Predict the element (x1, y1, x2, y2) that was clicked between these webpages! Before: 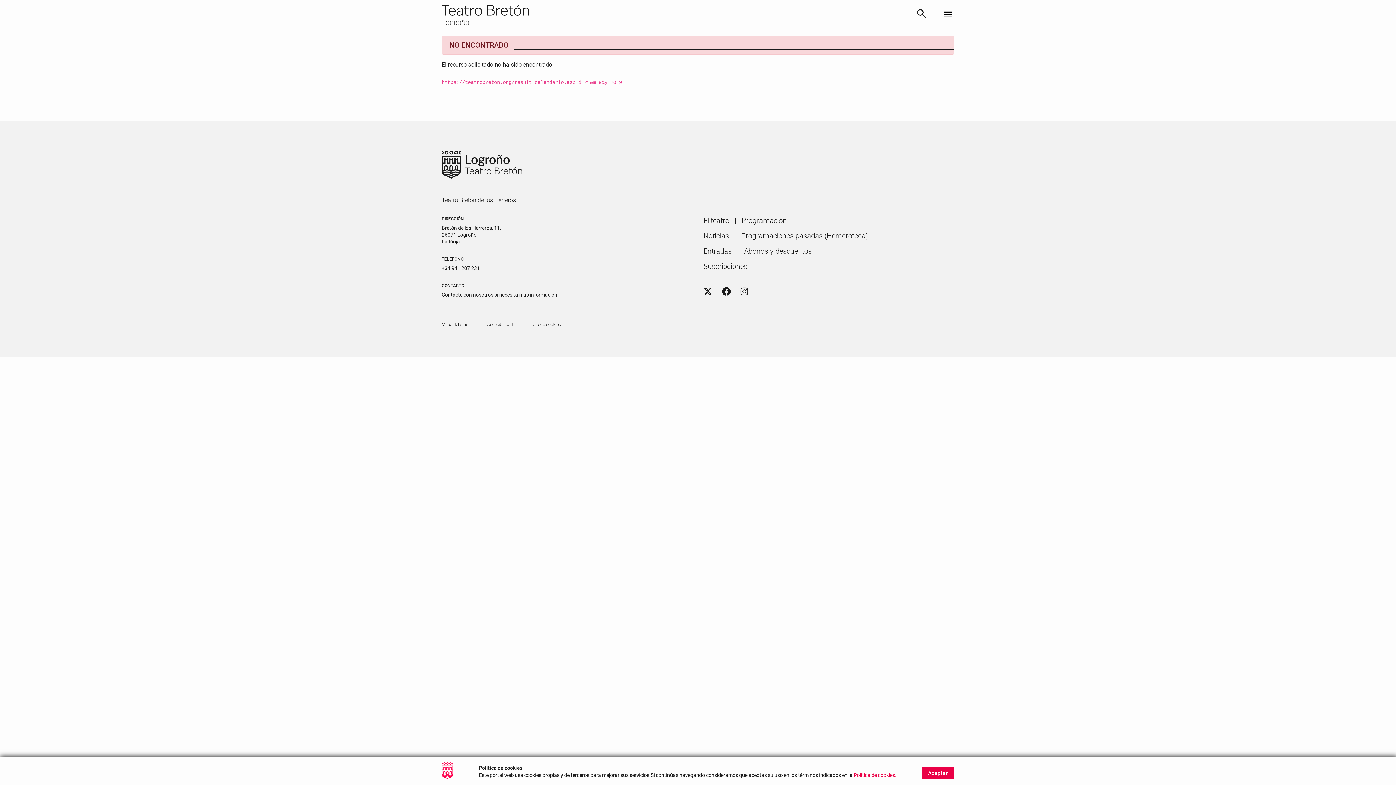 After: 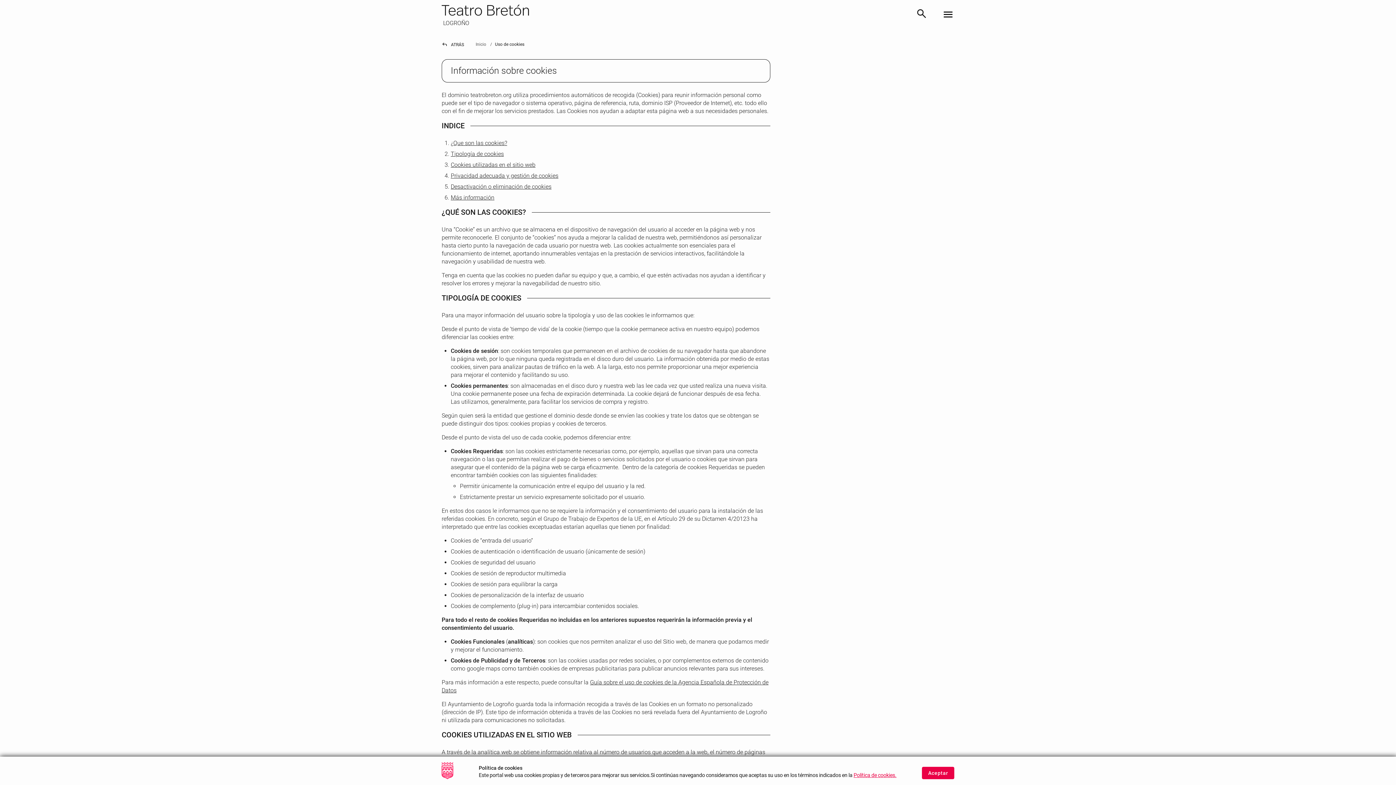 Action: bbox: (853, 772, 896, 778) label: Política de cookies.